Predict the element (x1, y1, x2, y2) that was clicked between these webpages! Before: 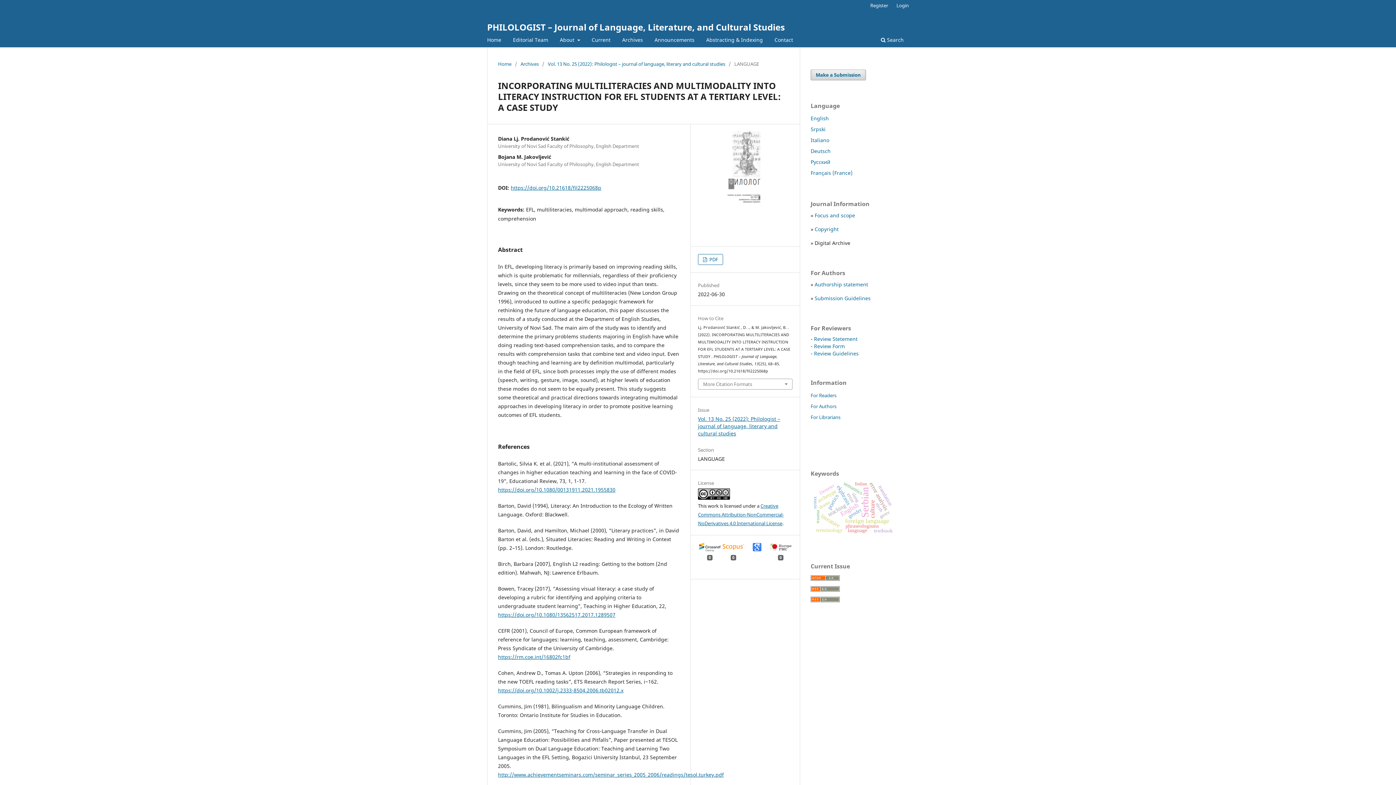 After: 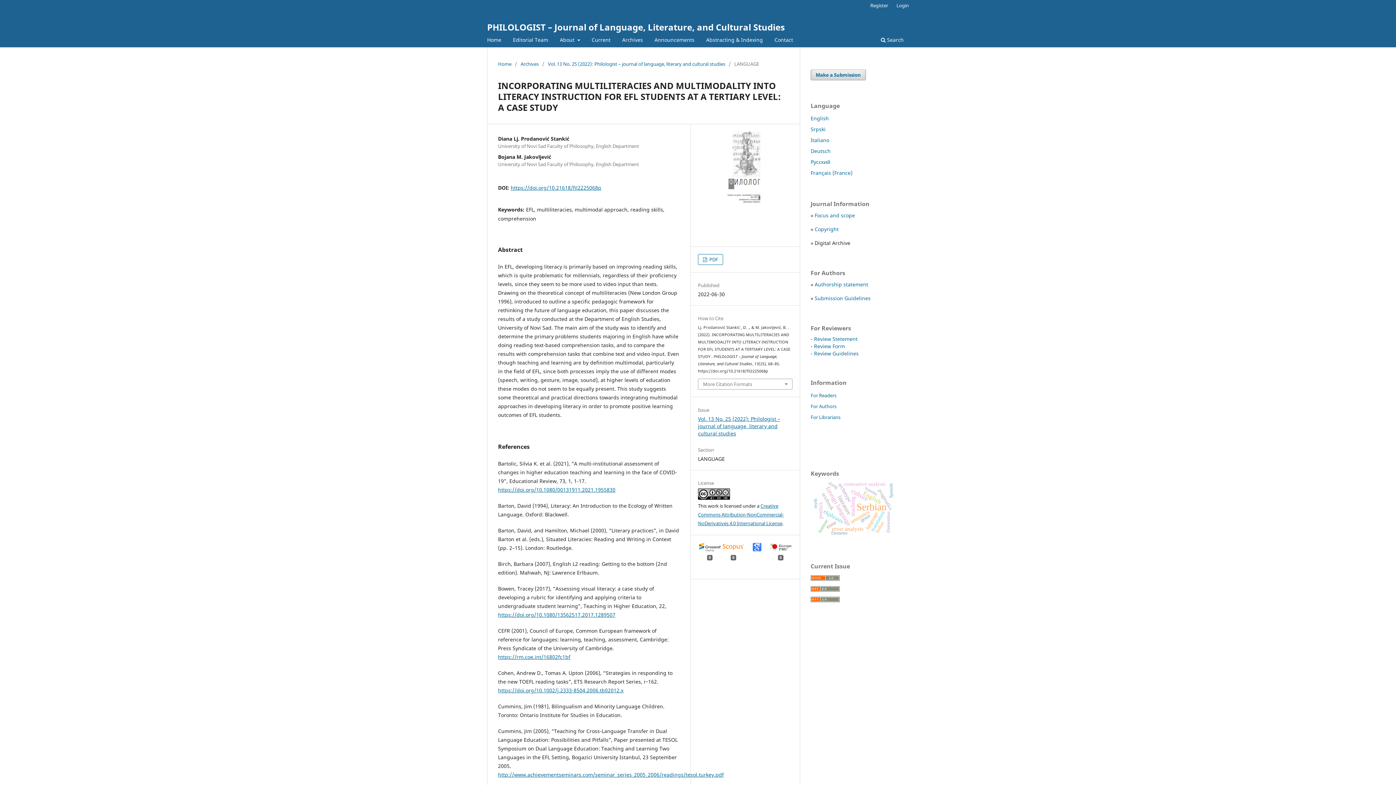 Action: label: English bbox: (810, 114, 829, 121)